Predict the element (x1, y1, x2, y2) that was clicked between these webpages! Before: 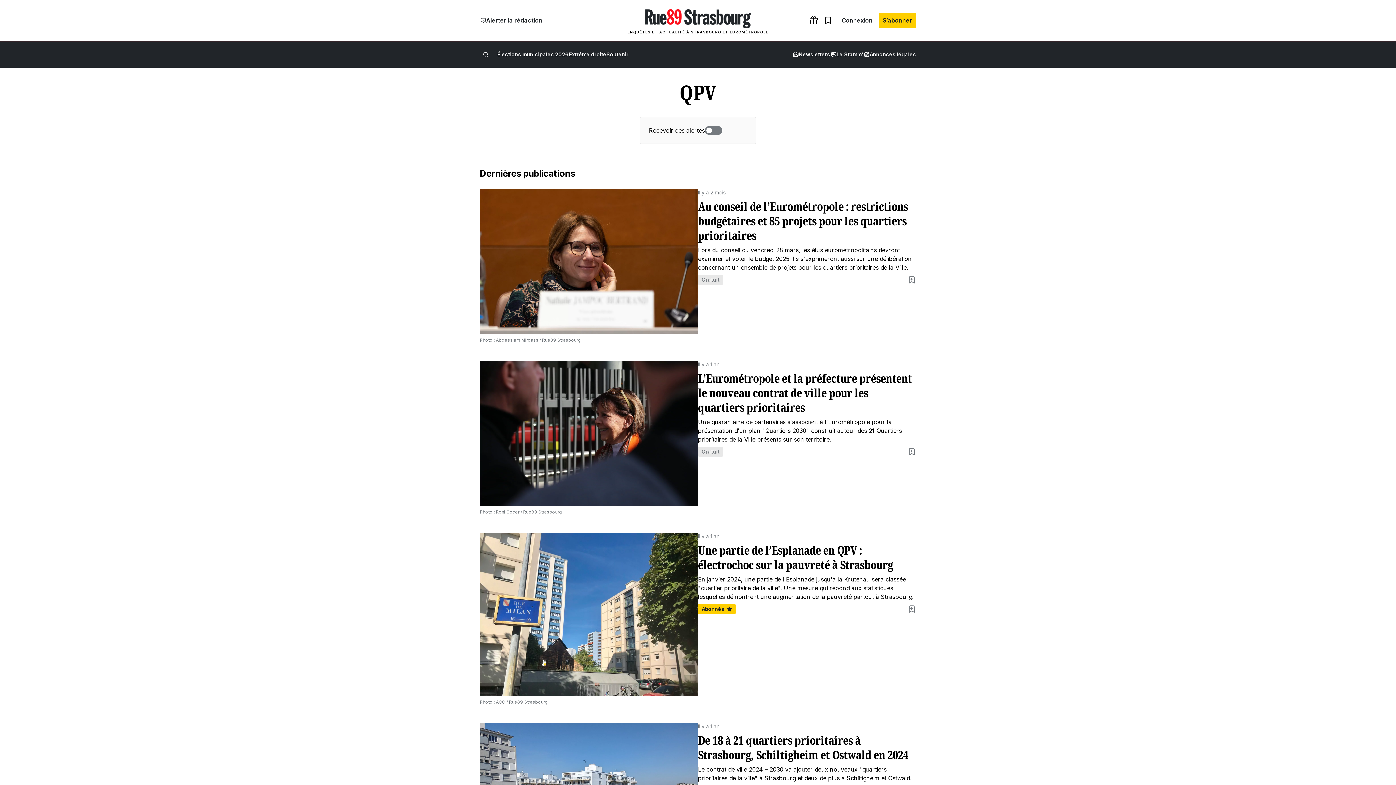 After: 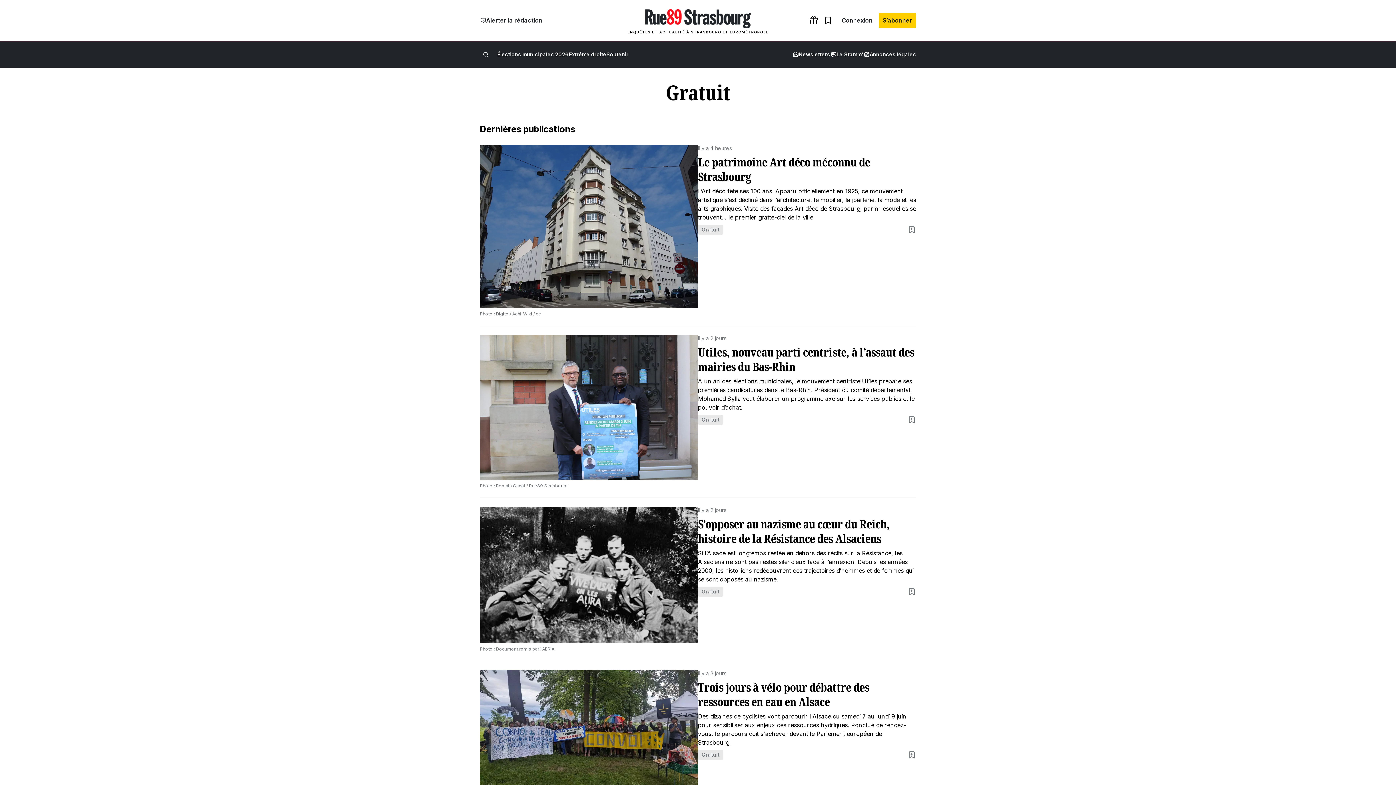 Action: bbox: (698, 447, 723, 457) label: Gratuit